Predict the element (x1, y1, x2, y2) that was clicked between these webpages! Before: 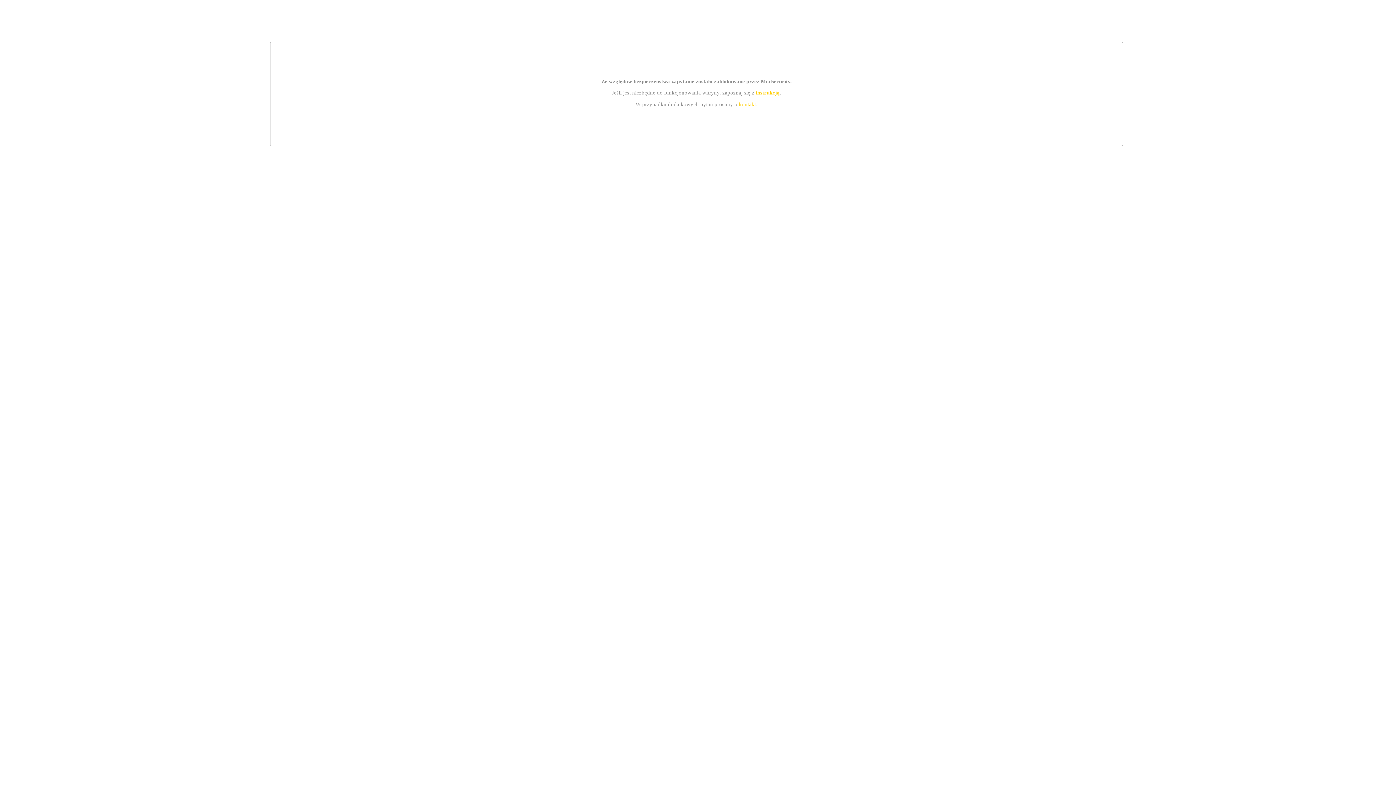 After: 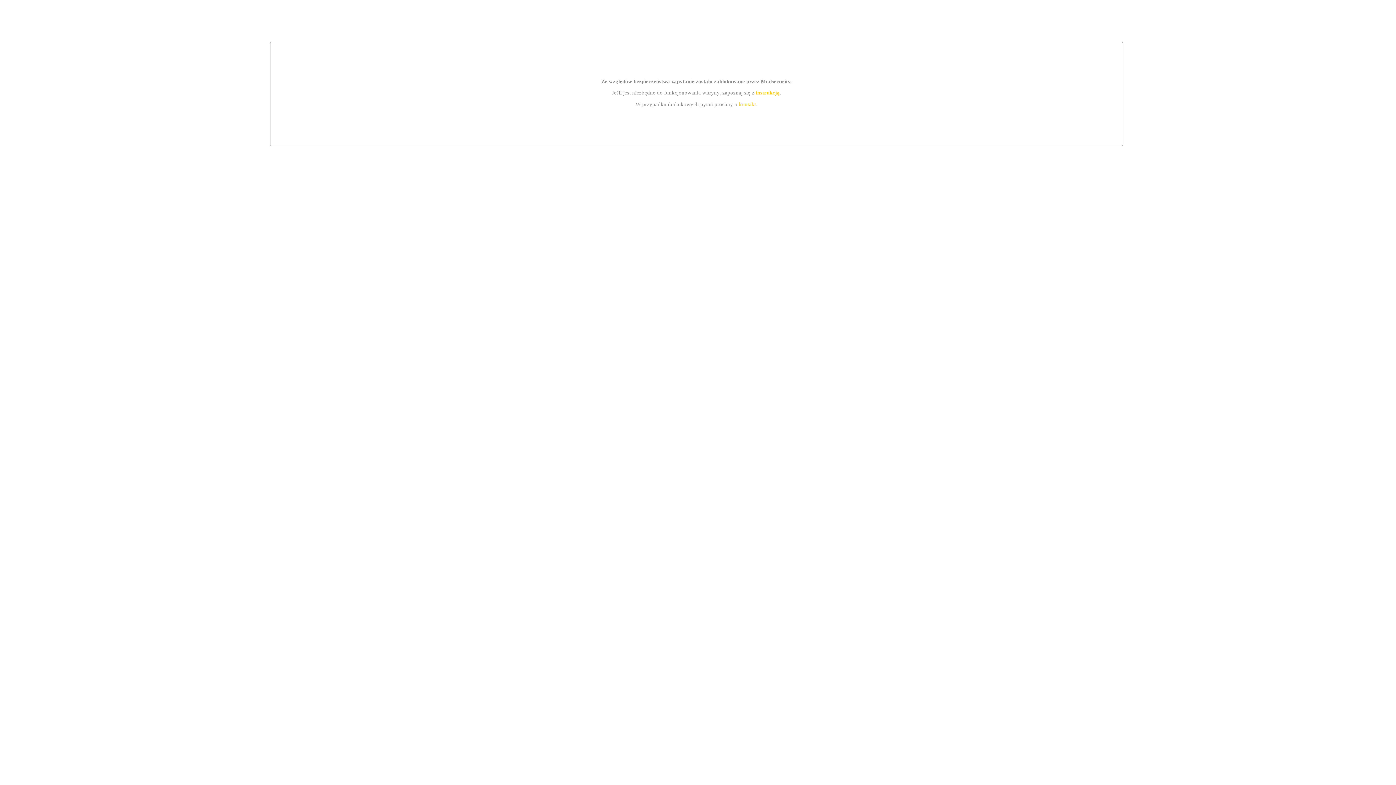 Action: label: kontakt bbox: (739, 101, 756, 107)